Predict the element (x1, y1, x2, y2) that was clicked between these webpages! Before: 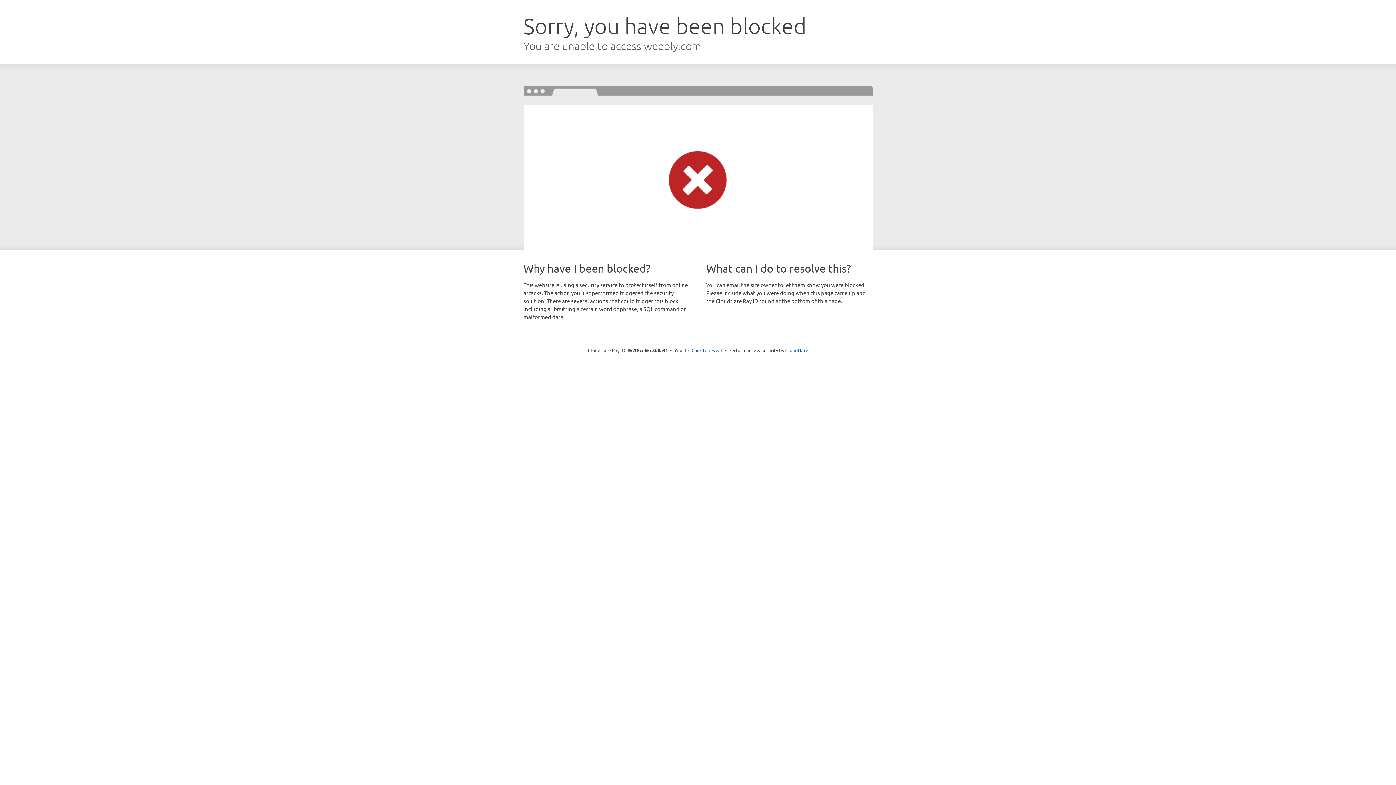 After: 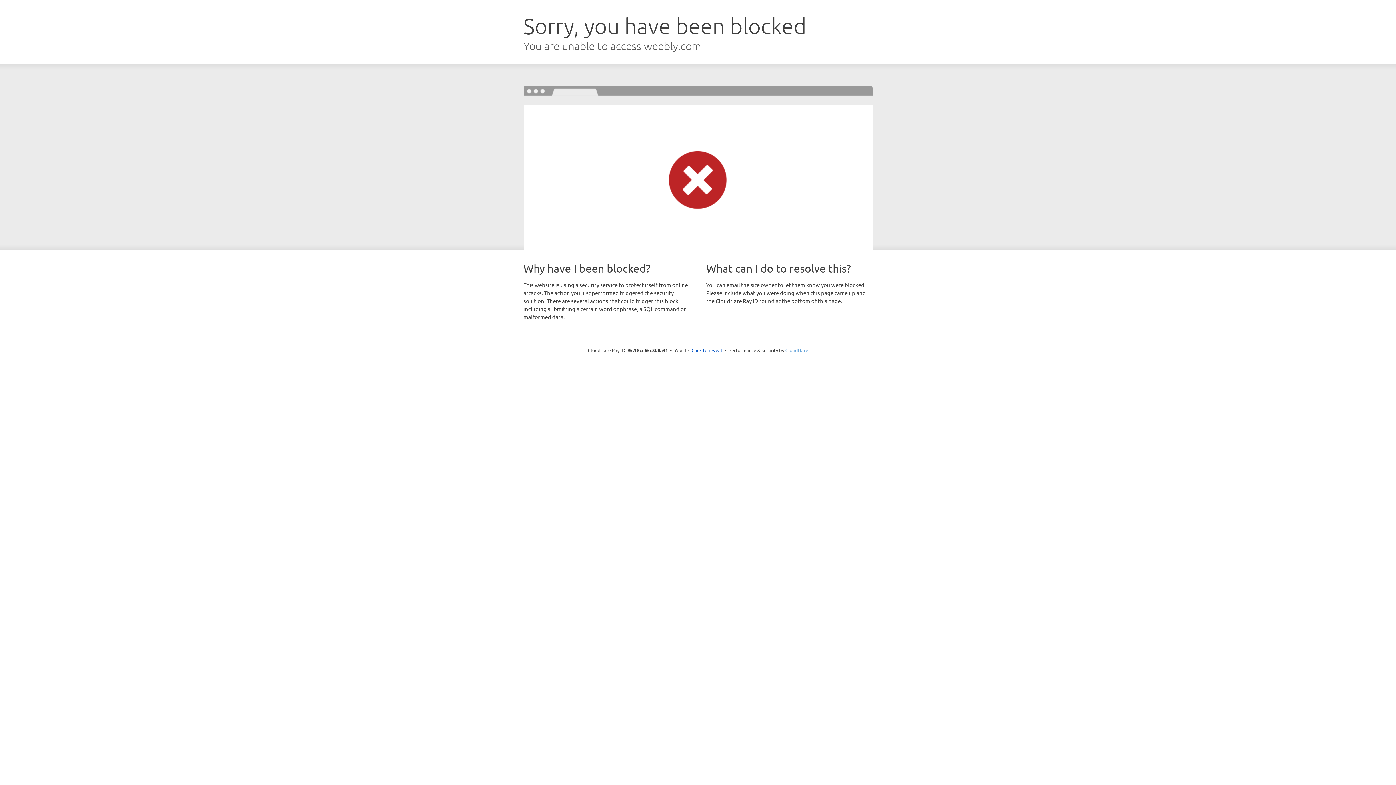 Action: bbox: (785, 347, 808, 353) label: Cloudflare